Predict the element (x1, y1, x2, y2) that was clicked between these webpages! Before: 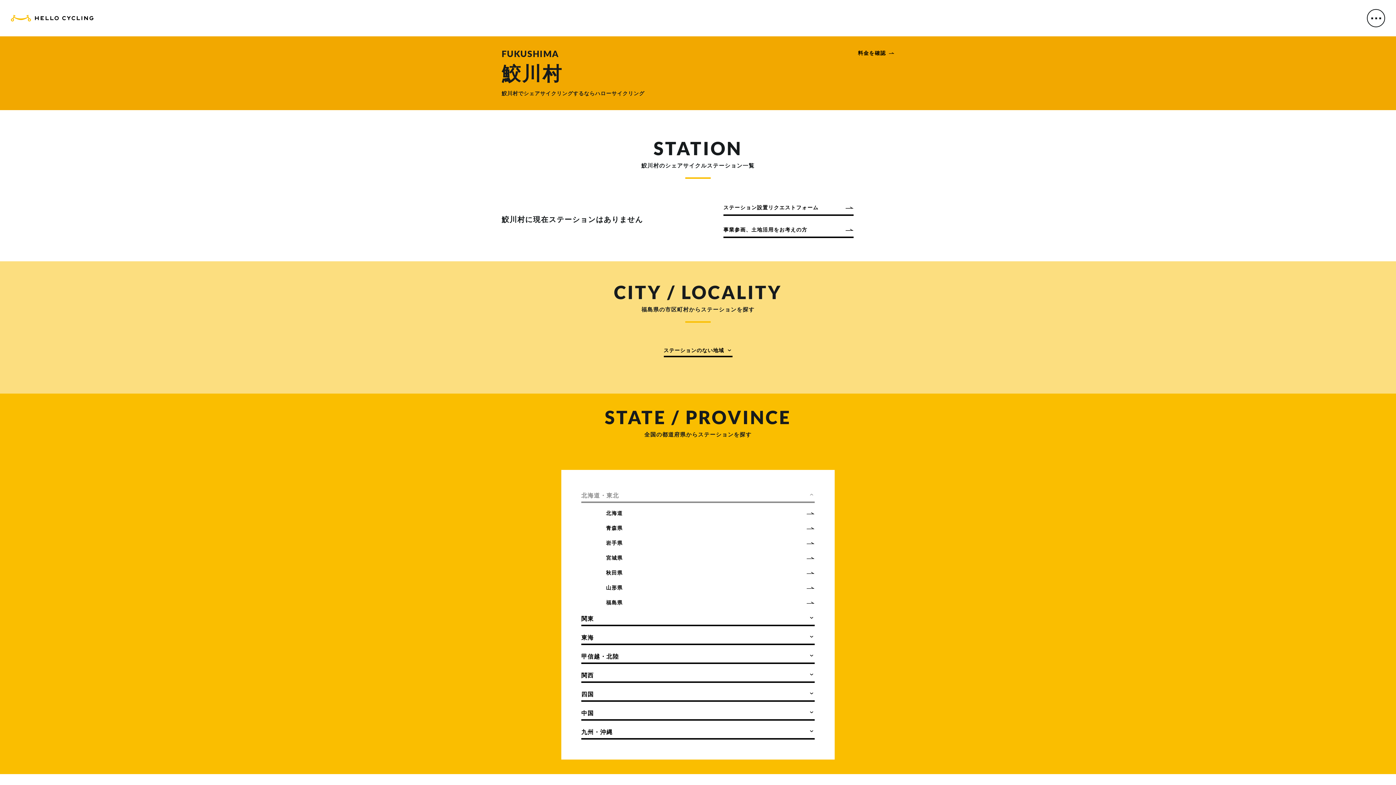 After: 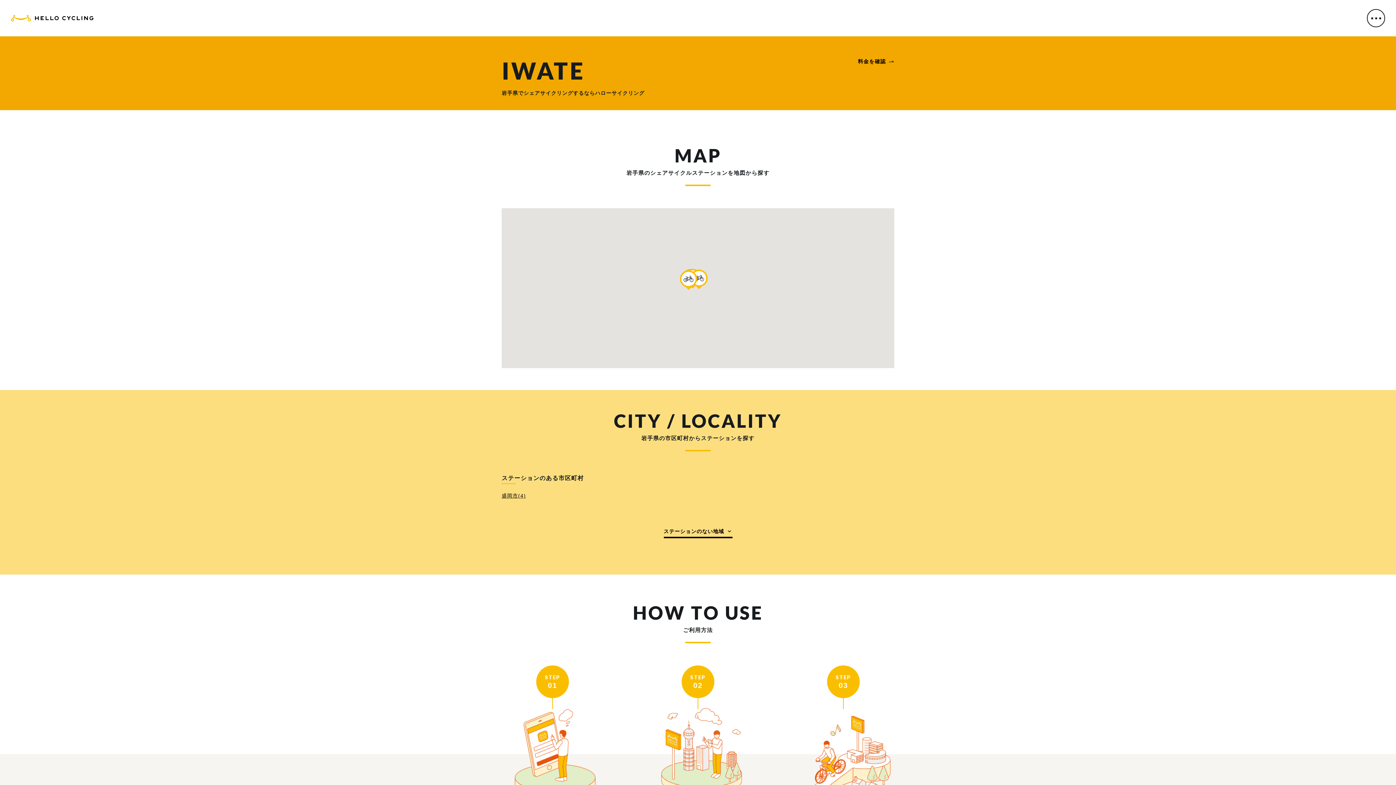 Action: bbox: (606, 538, 814, 548) label: 岩手県